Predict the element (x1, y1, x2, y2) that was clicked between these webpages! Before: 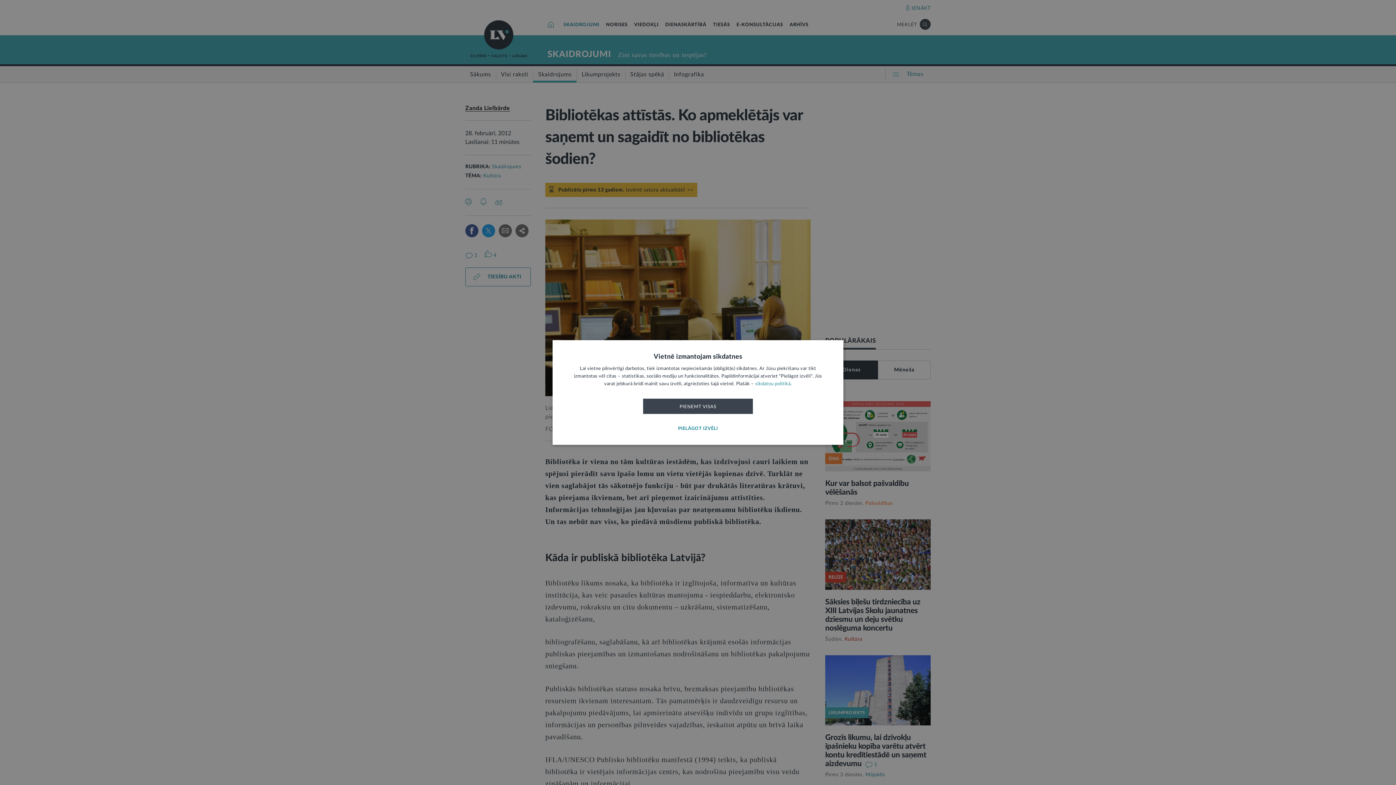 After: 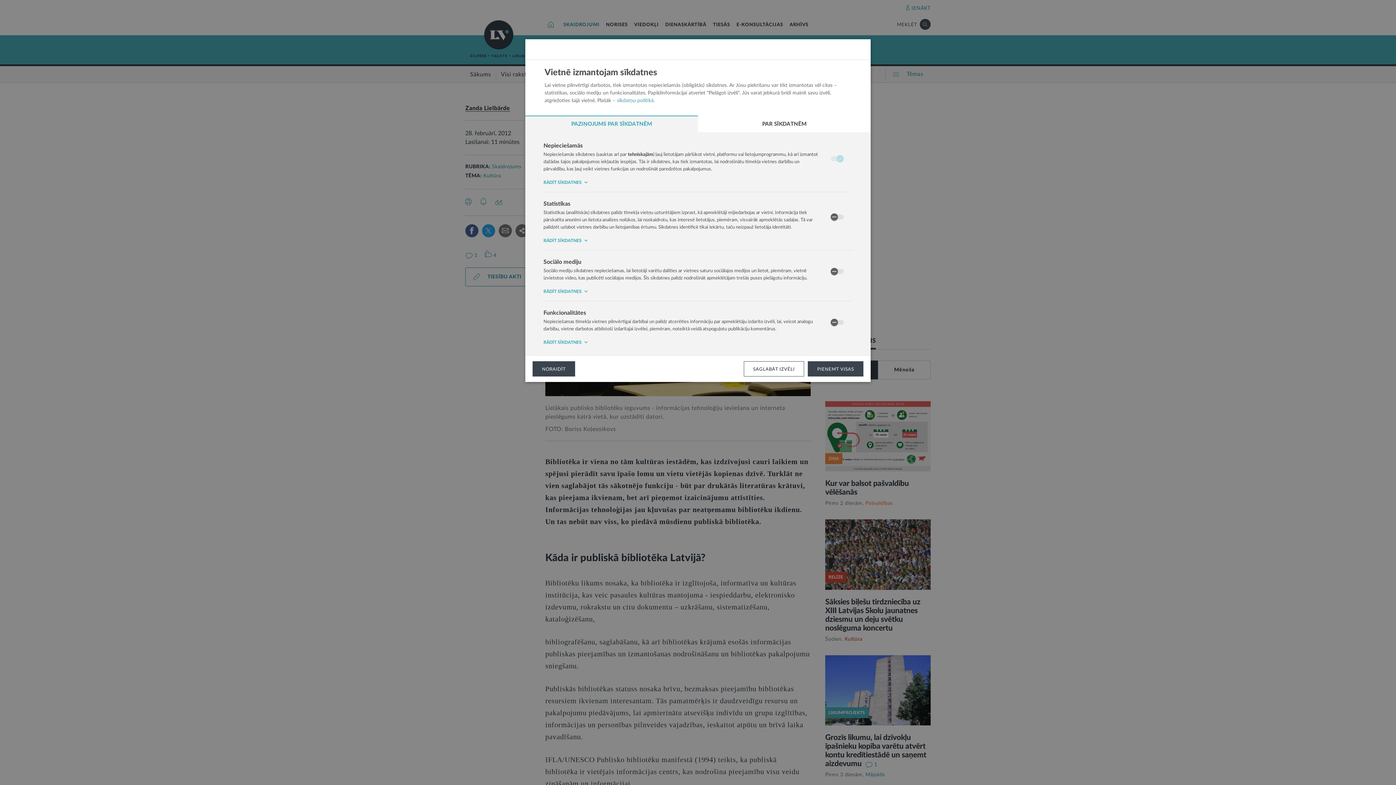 Action: label: PIELĀGOT IZVĒLI bbox: (643, 421, 753, 436)